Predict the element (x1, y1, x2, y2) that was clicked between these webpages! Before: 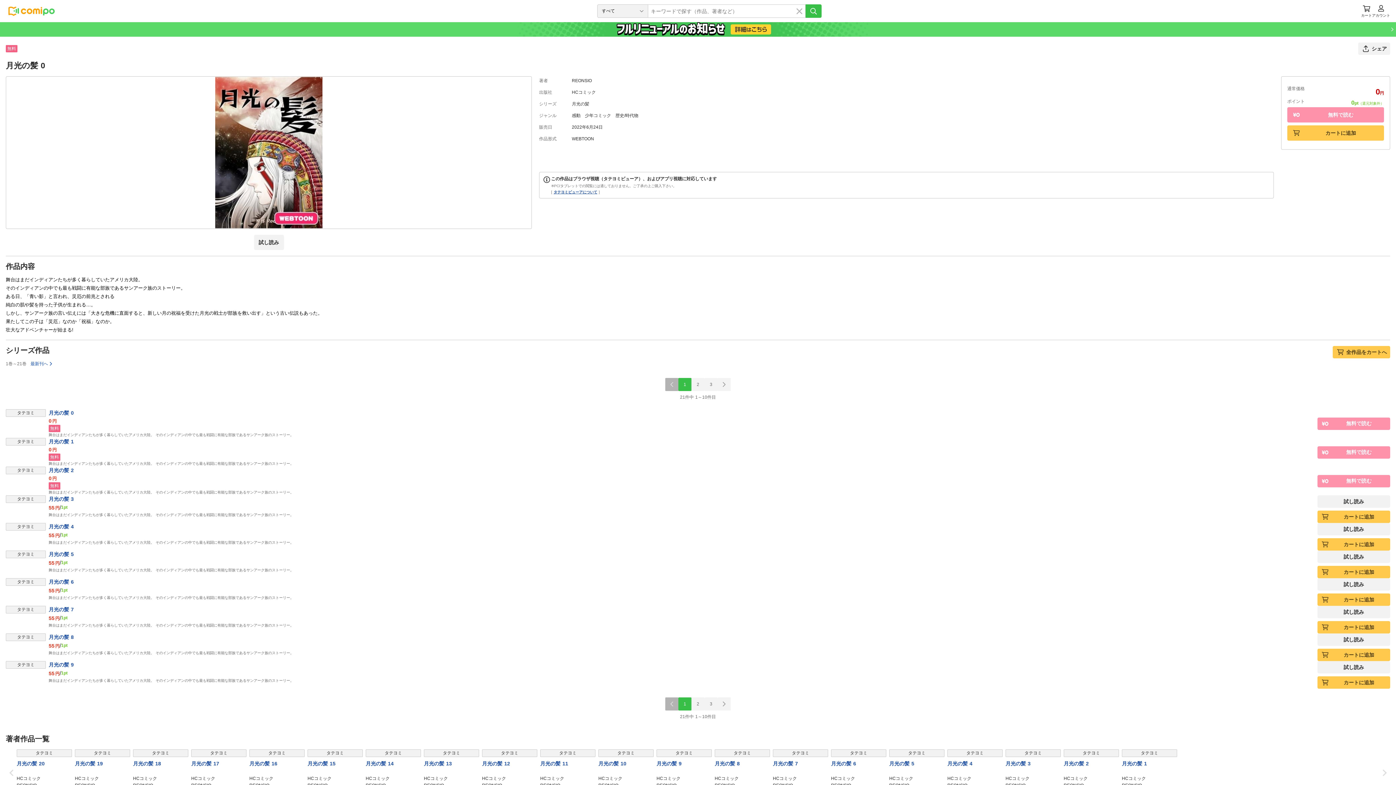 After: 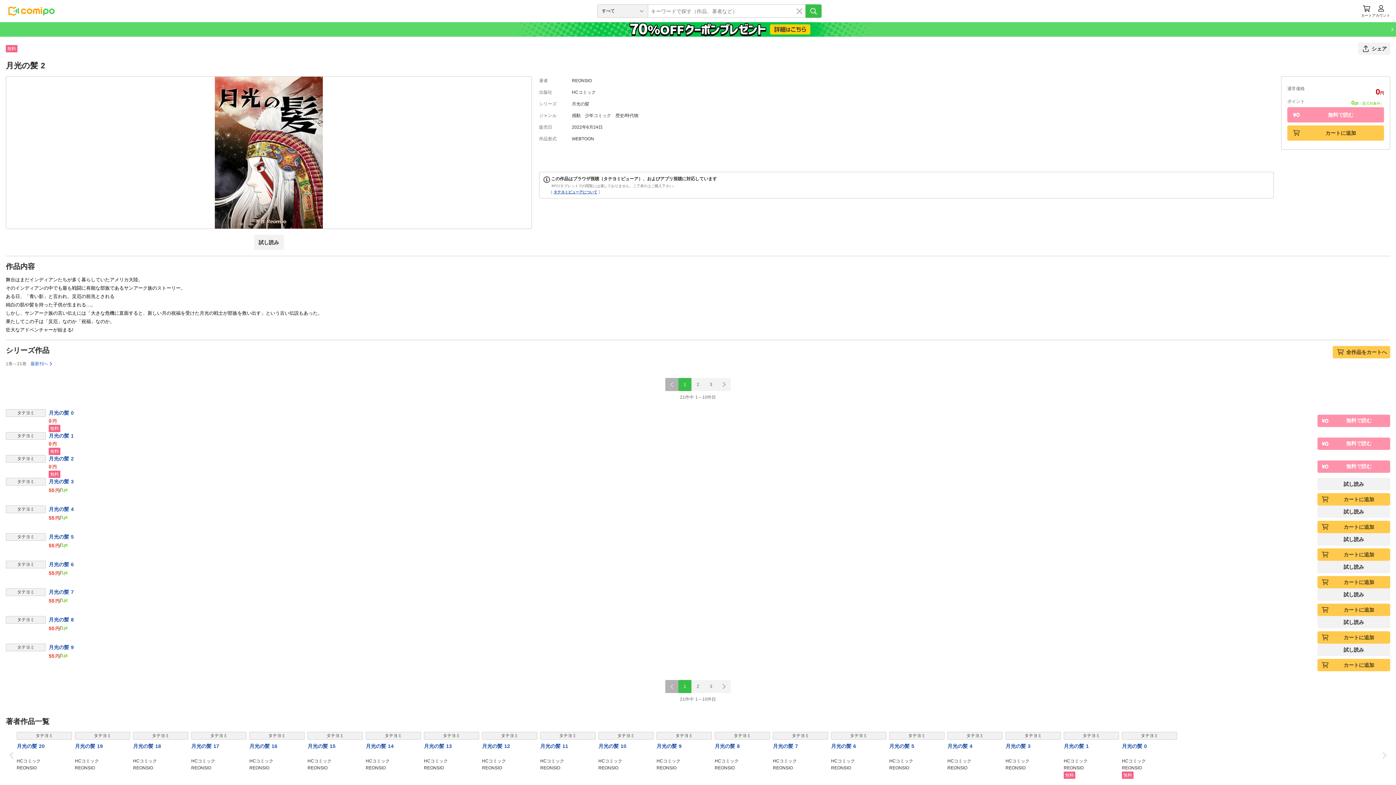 Action: bbox: (1064, 760, 1119, 775) label: 月光の髪 2